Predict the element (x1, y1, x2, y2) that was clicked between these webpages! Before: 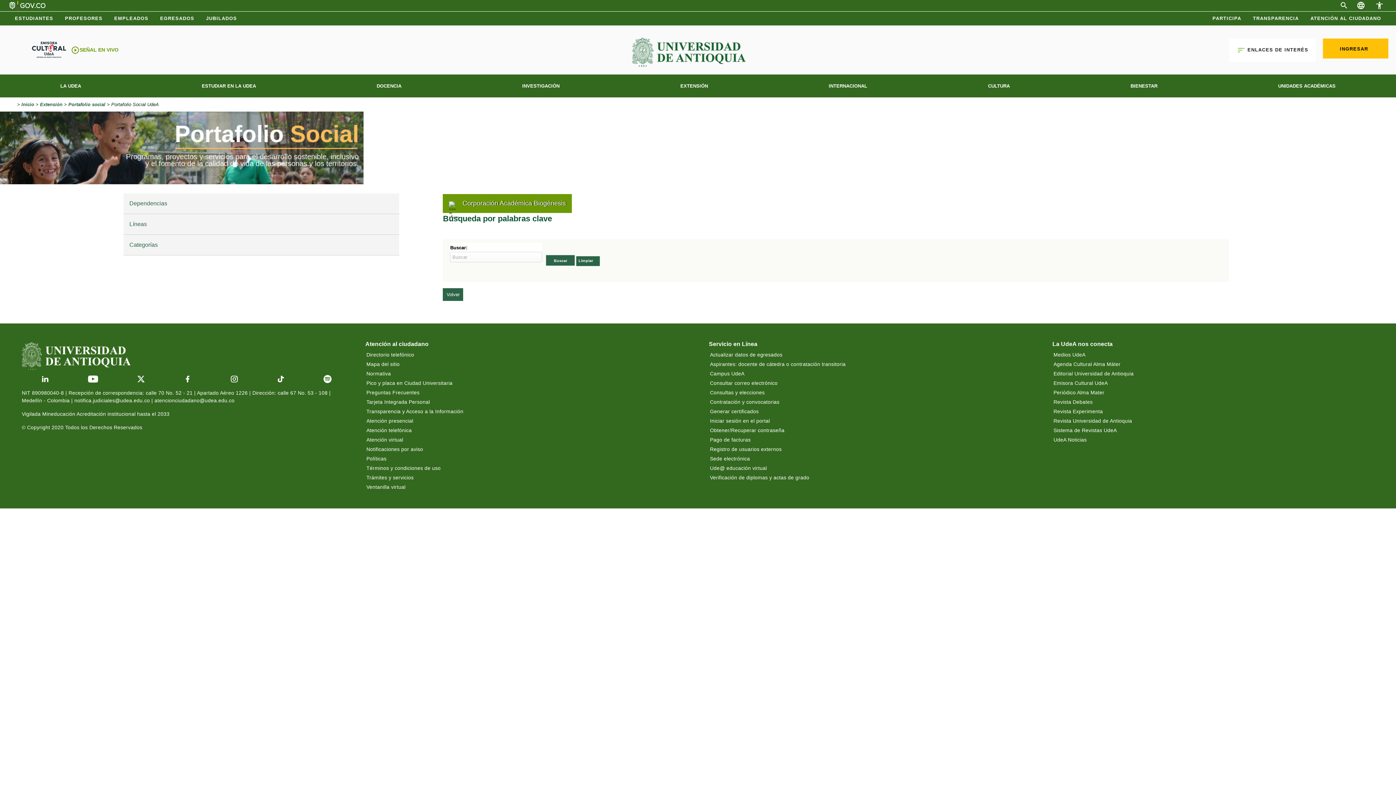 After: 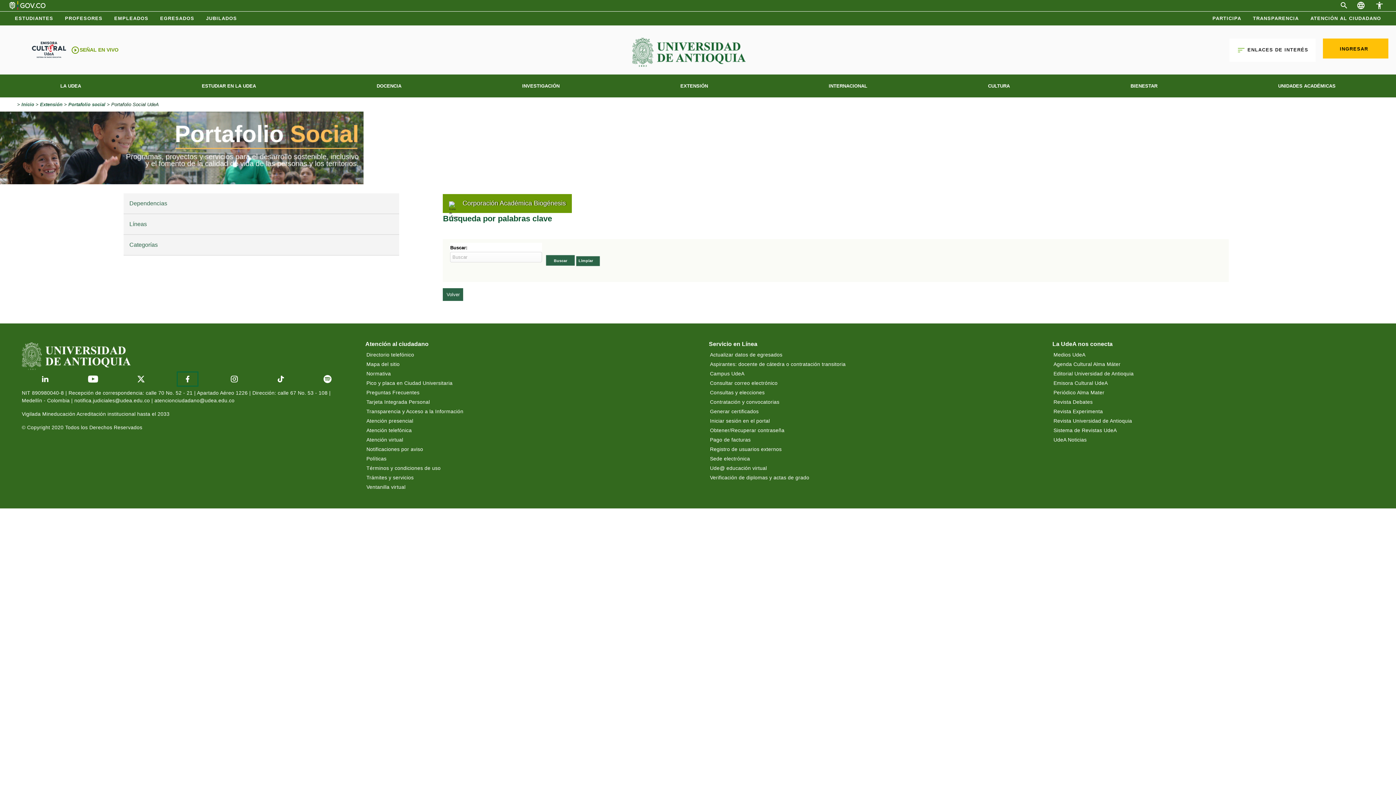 Action: bbox: (177, 372, 197, 385)